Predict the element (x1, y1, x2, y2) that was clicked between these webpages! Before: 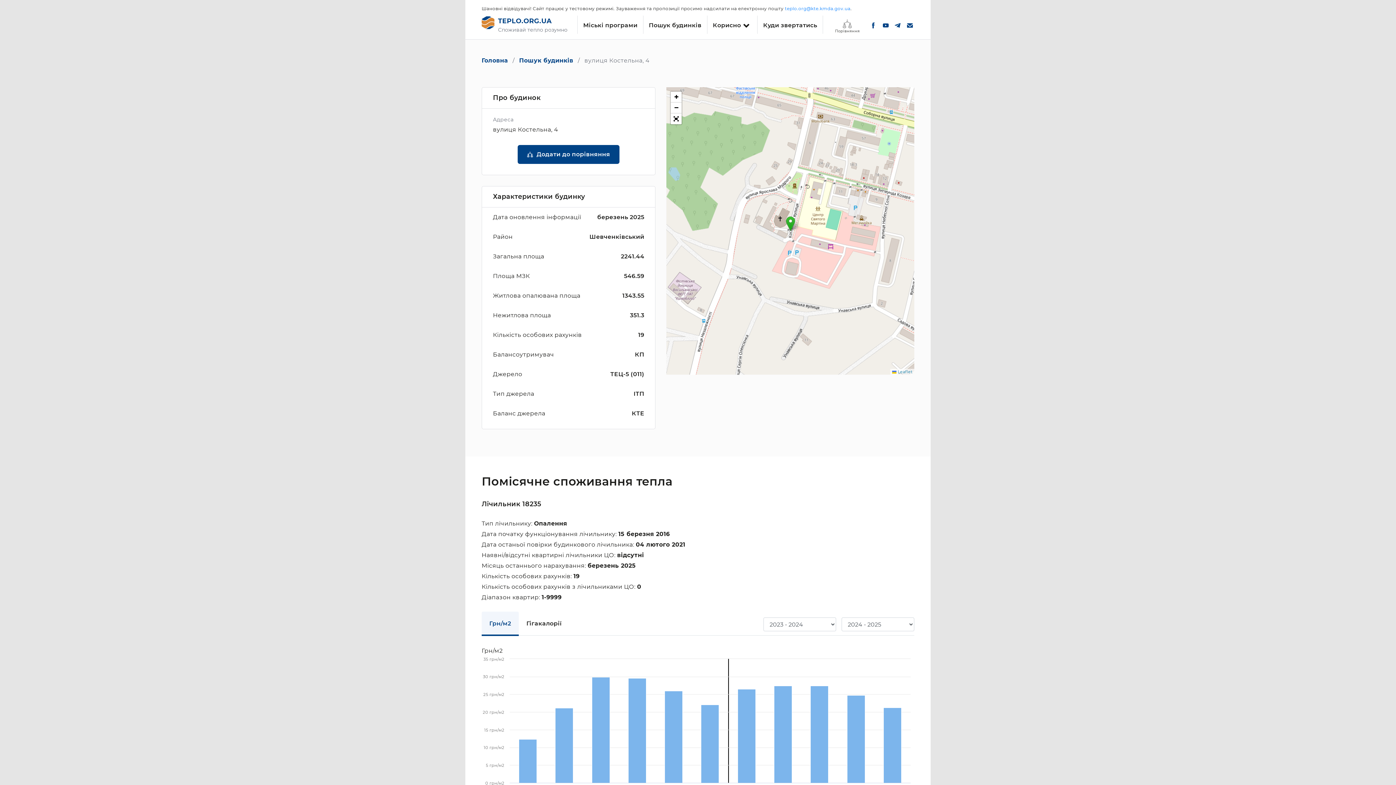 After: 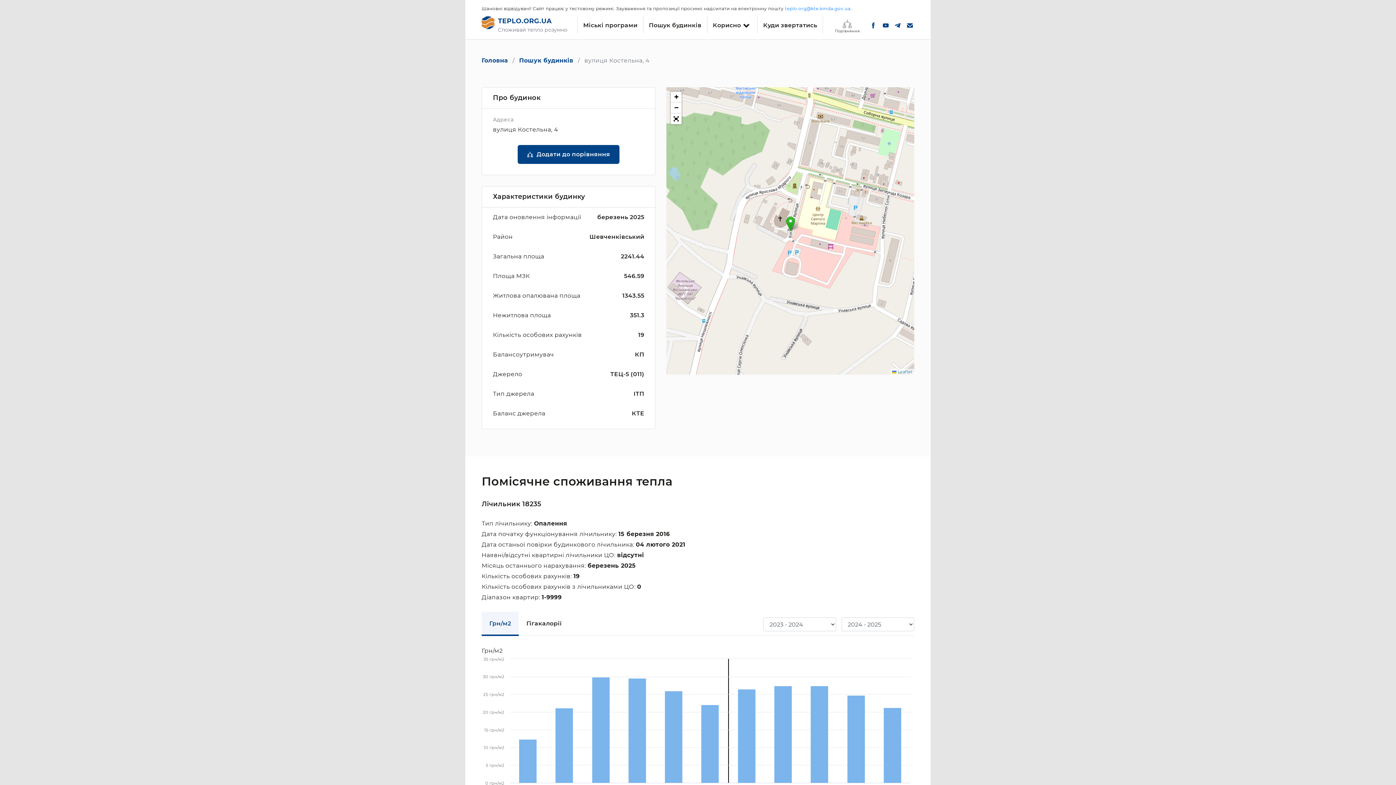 Action: bbox: (907, 22, 914, 29)